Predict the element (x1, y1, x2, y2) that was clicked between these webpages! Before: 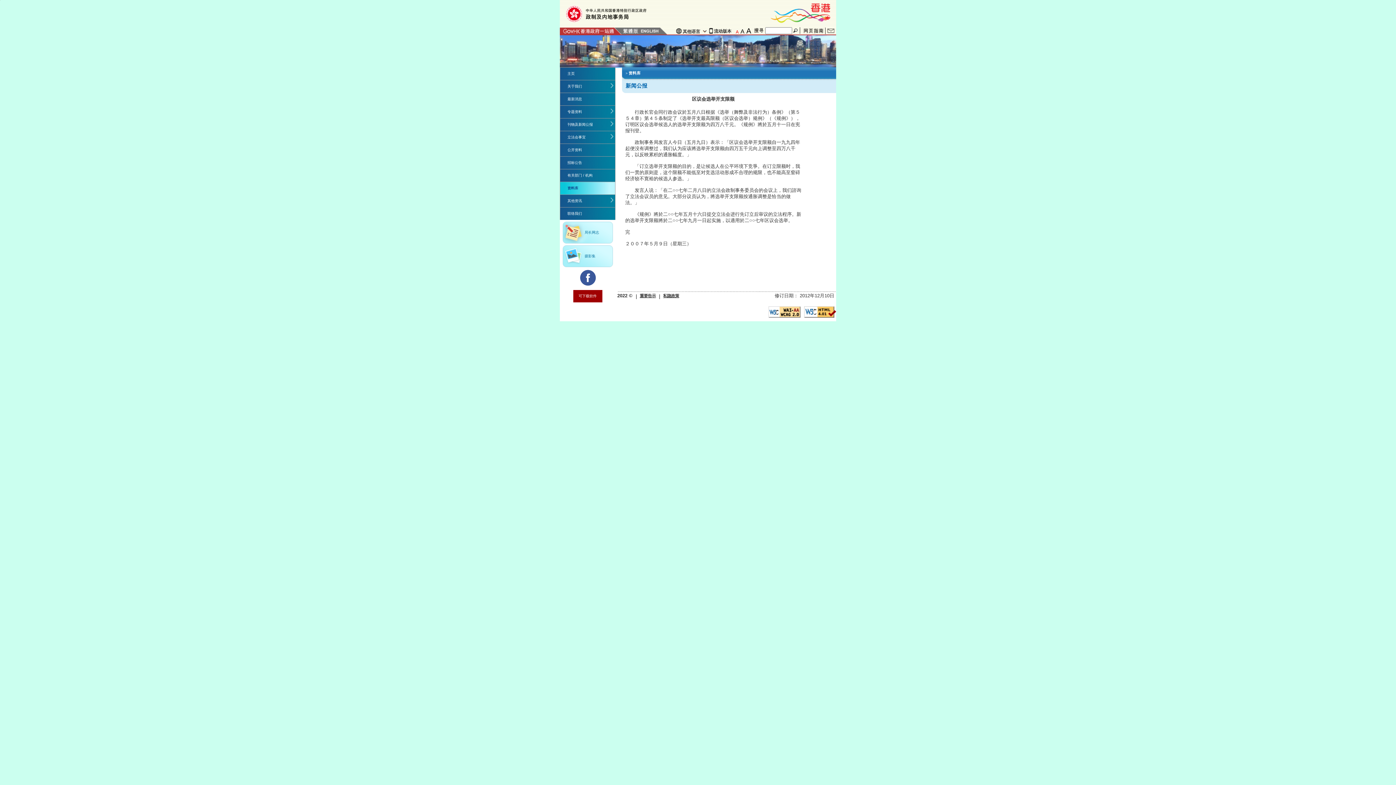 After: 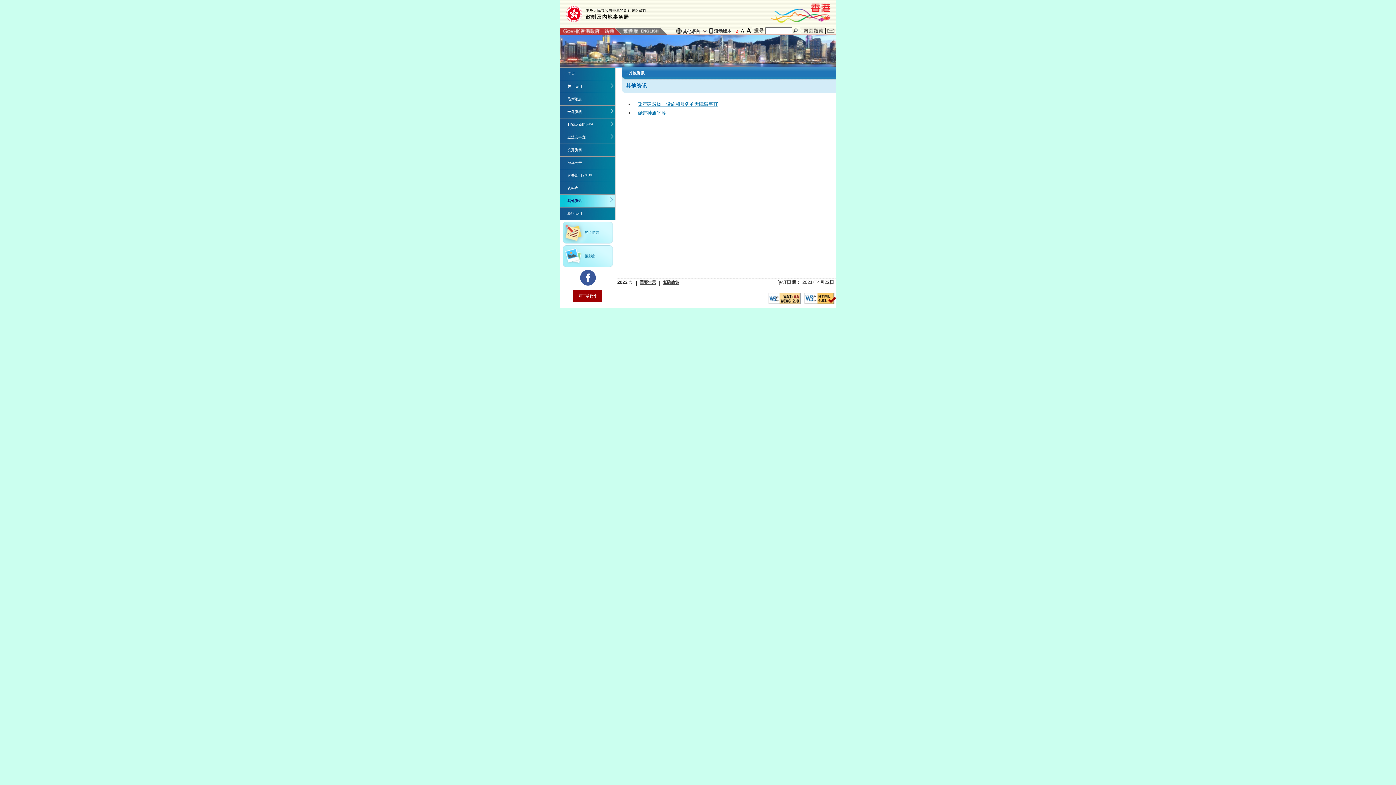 Action: label: 其他资讯 bbox: (560, 194, 615, 207)